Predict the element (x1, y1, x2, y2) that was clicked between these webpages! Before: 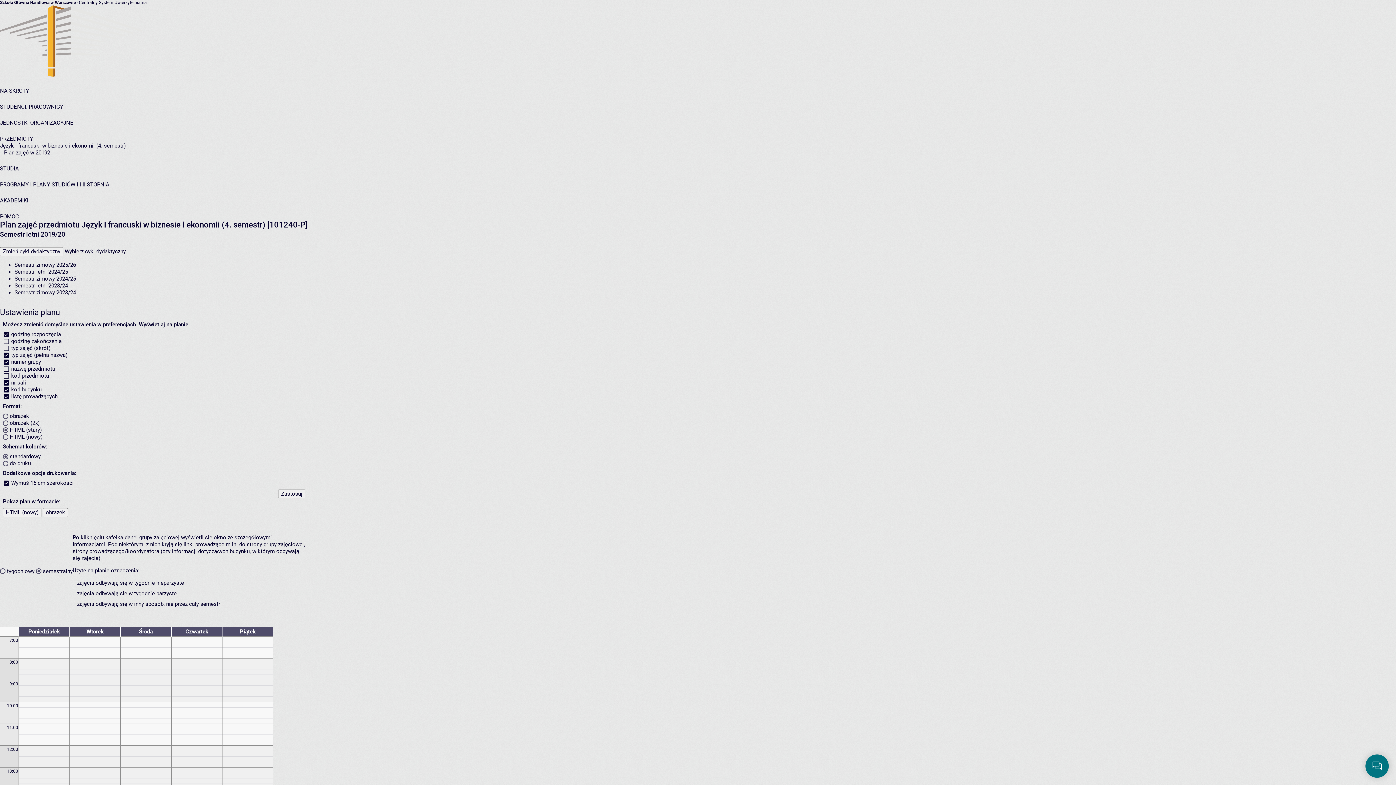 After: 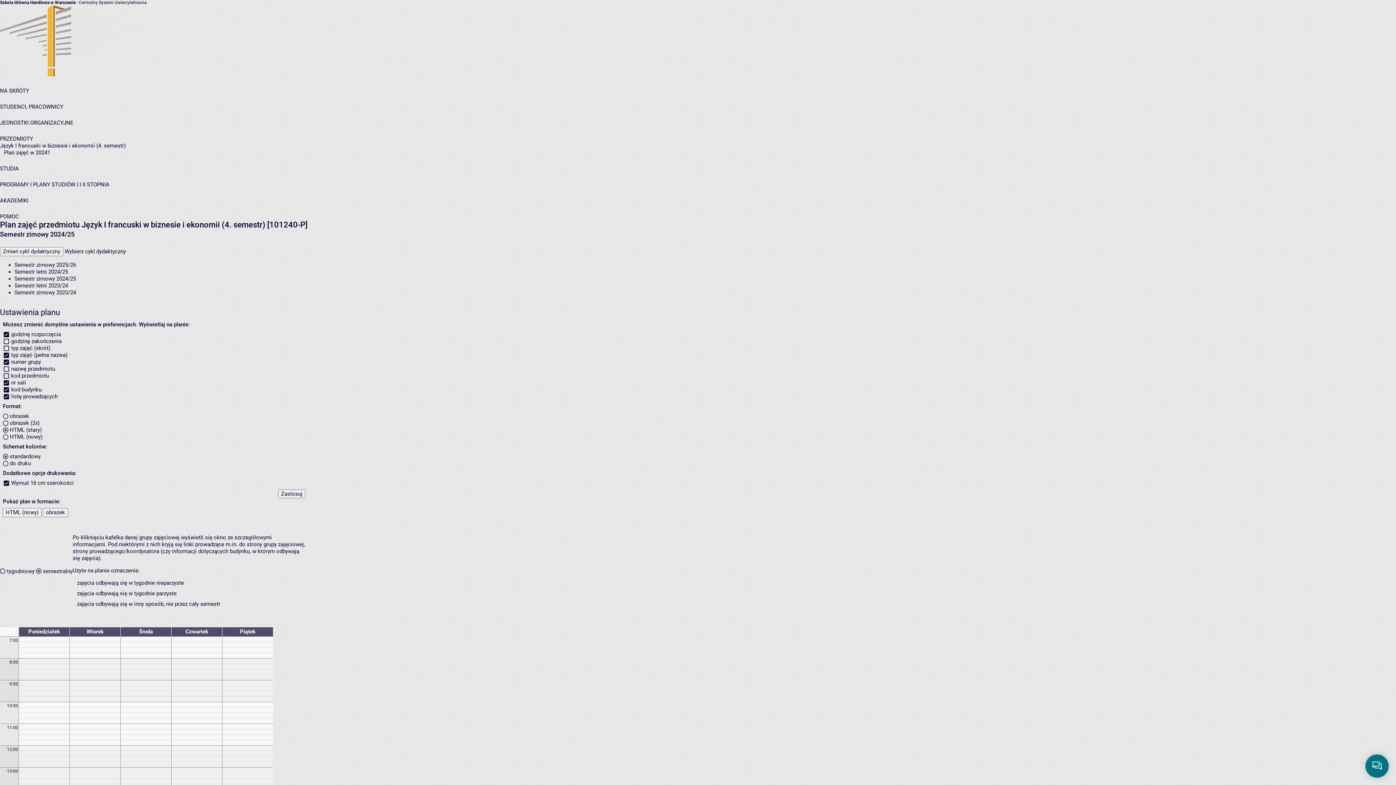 Action: bbox: (14, 275, 76, 282) label: Semestr zimowy 2024/25